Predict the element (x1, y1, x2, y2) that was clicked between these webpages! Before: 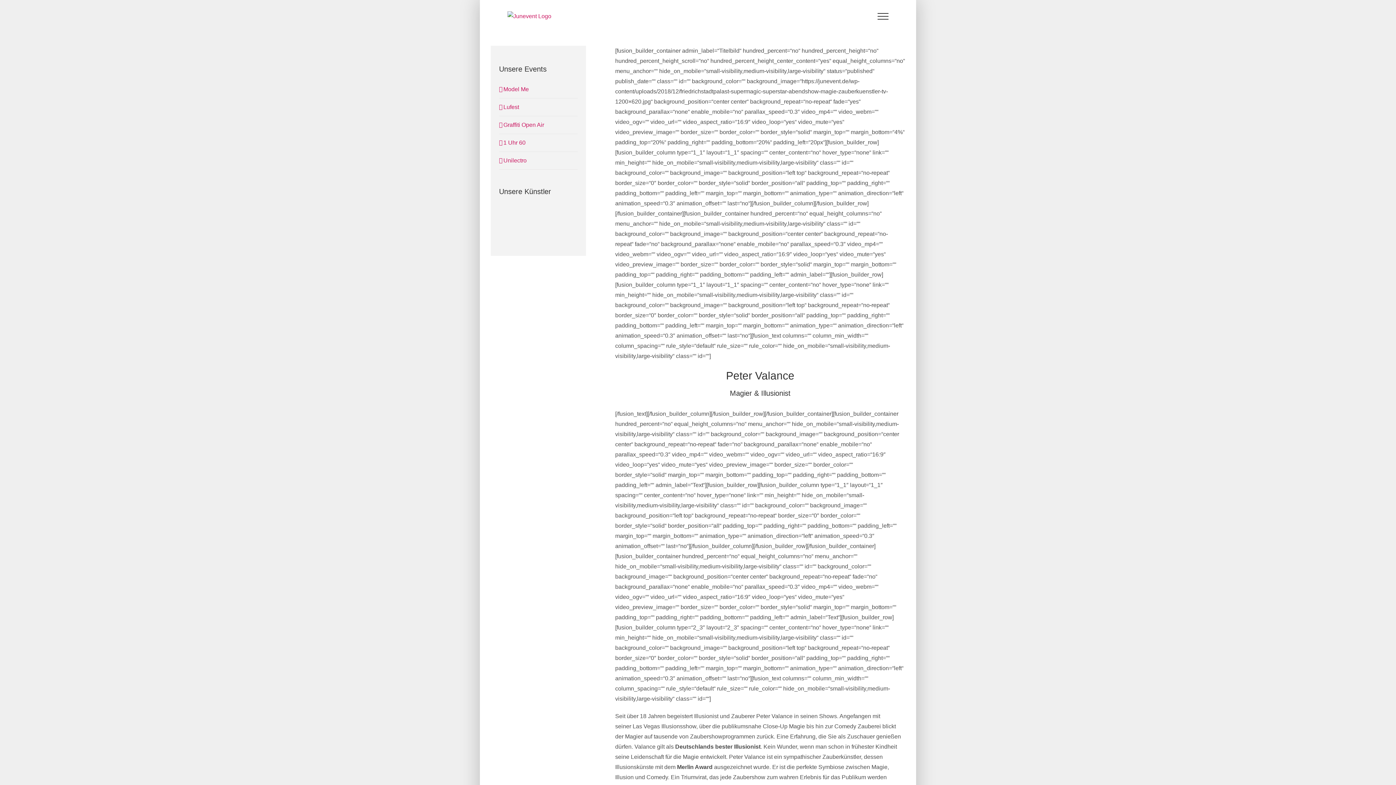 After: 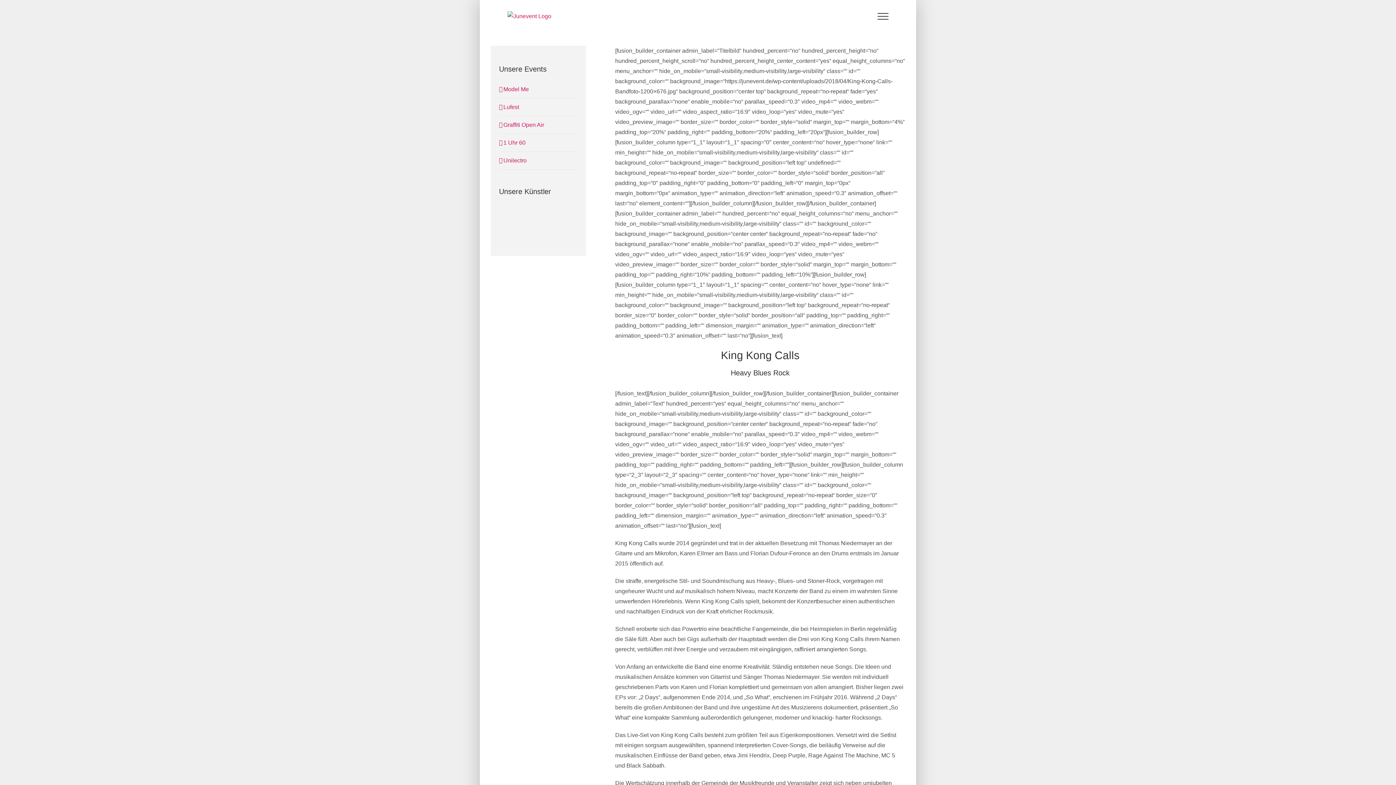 Action: bbox: (545, 206, 546, 219)